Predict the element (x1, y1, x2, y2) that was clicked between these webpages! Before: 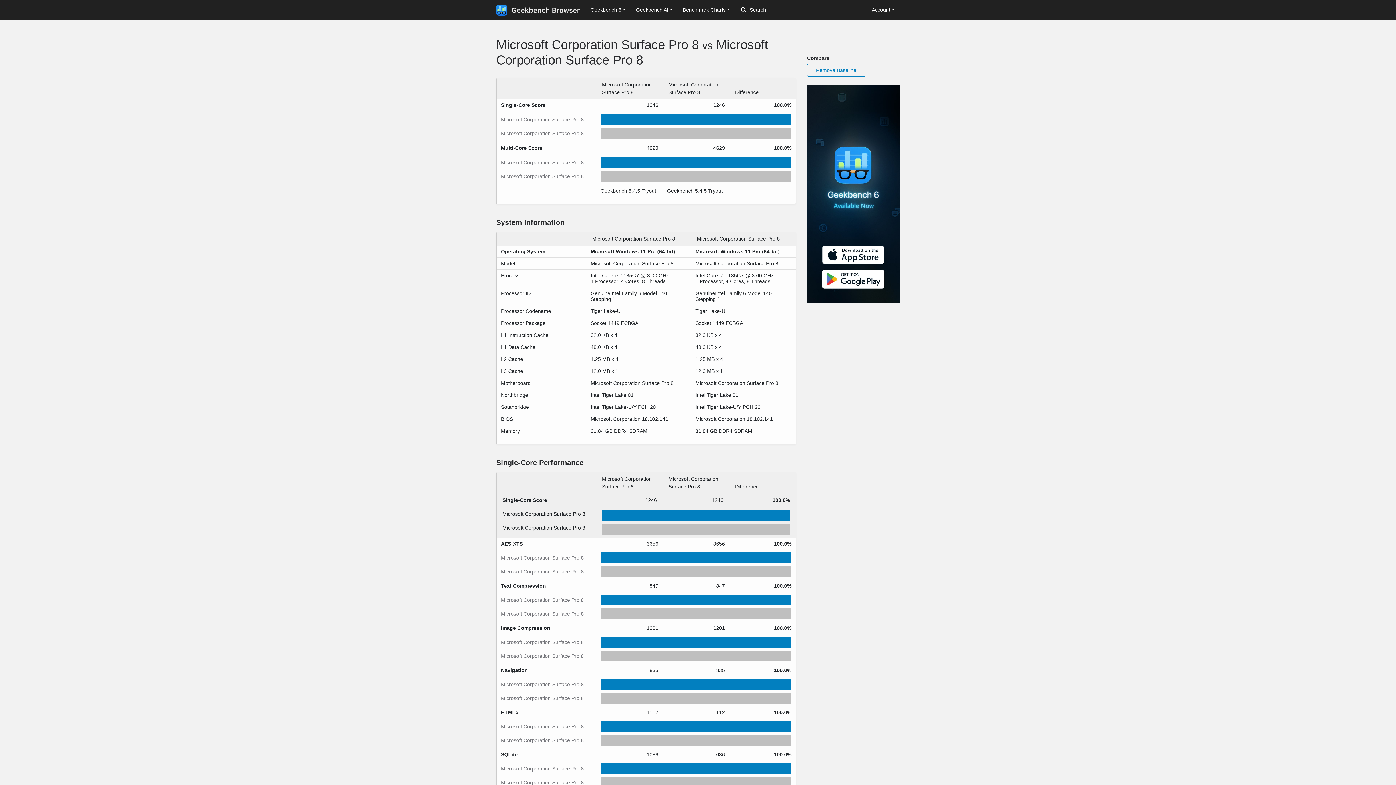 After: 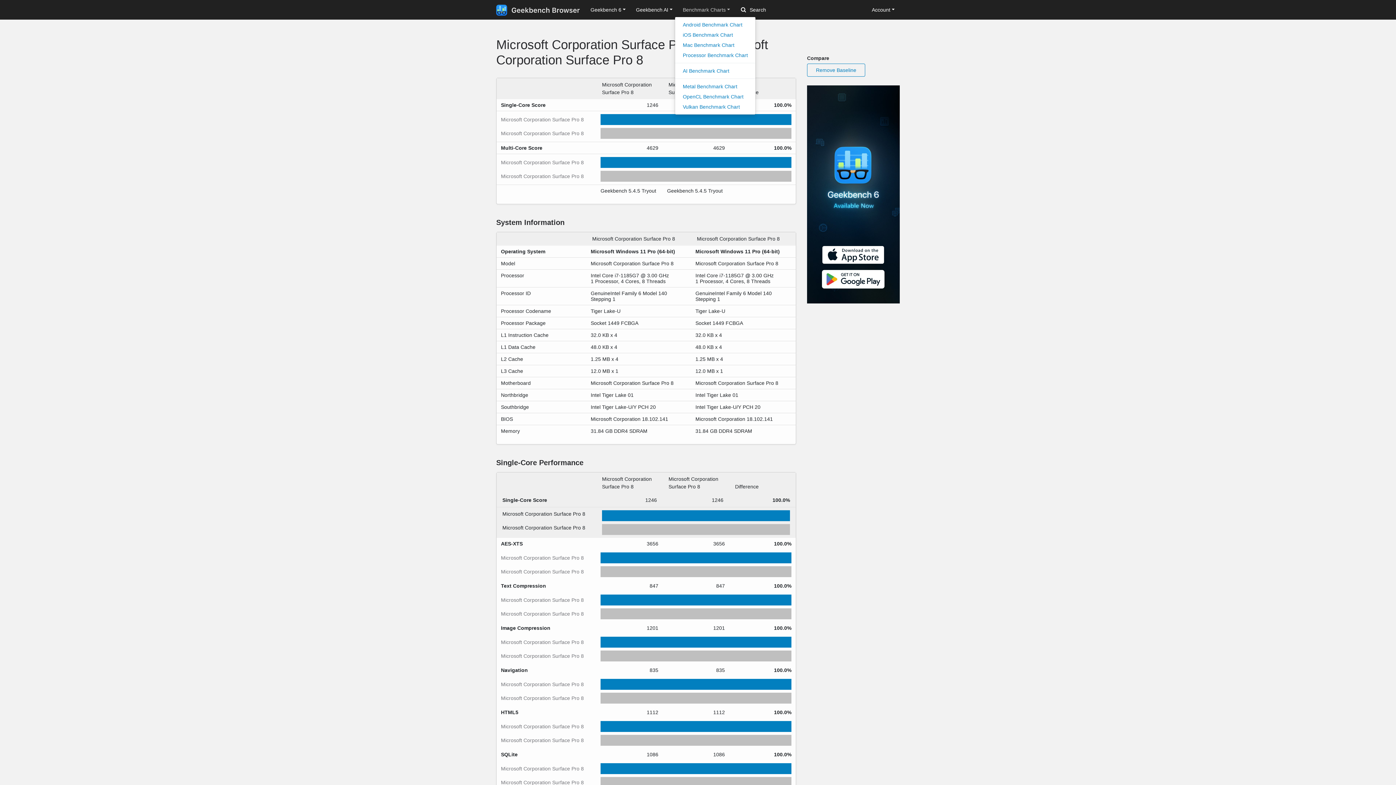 Action: label: Benchmark Charts bbox: (677, 3, 735, 16)